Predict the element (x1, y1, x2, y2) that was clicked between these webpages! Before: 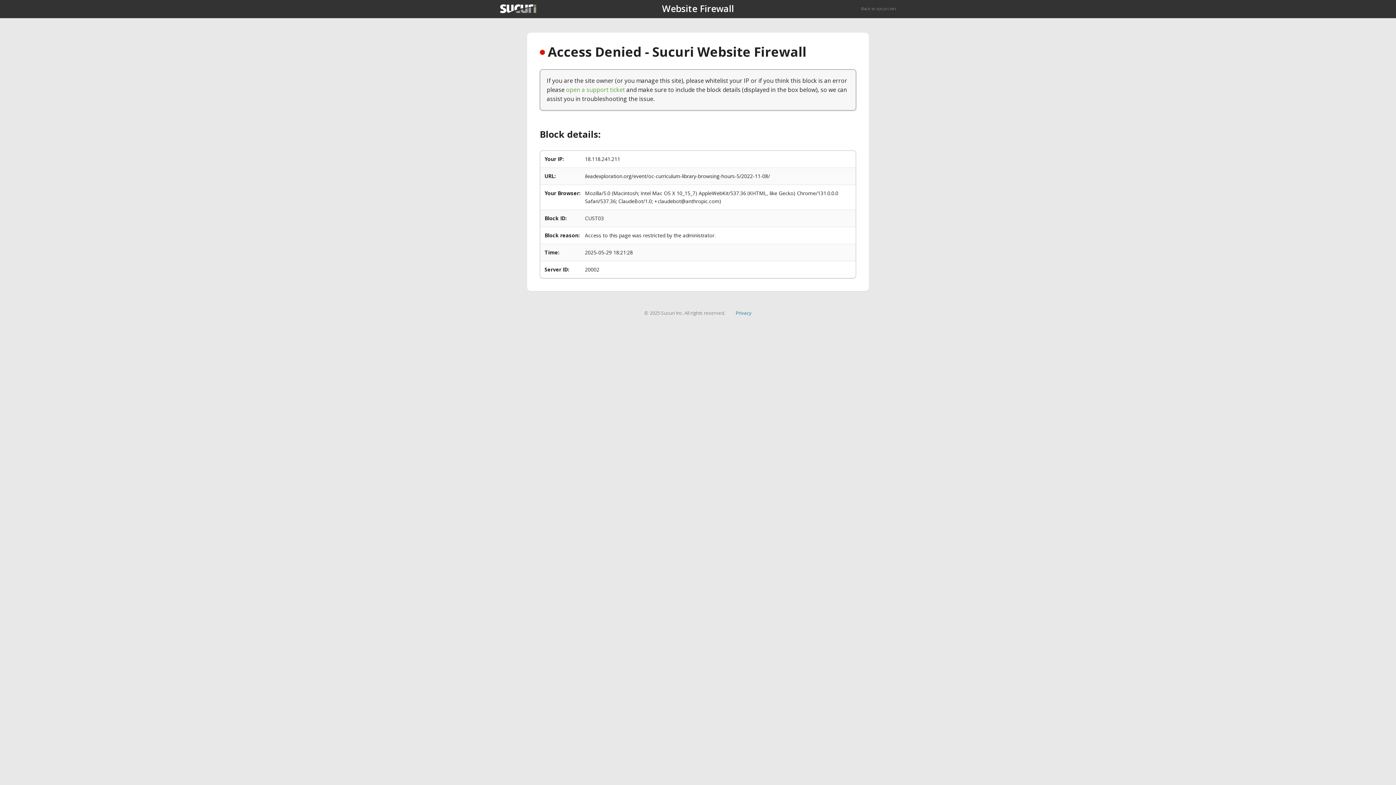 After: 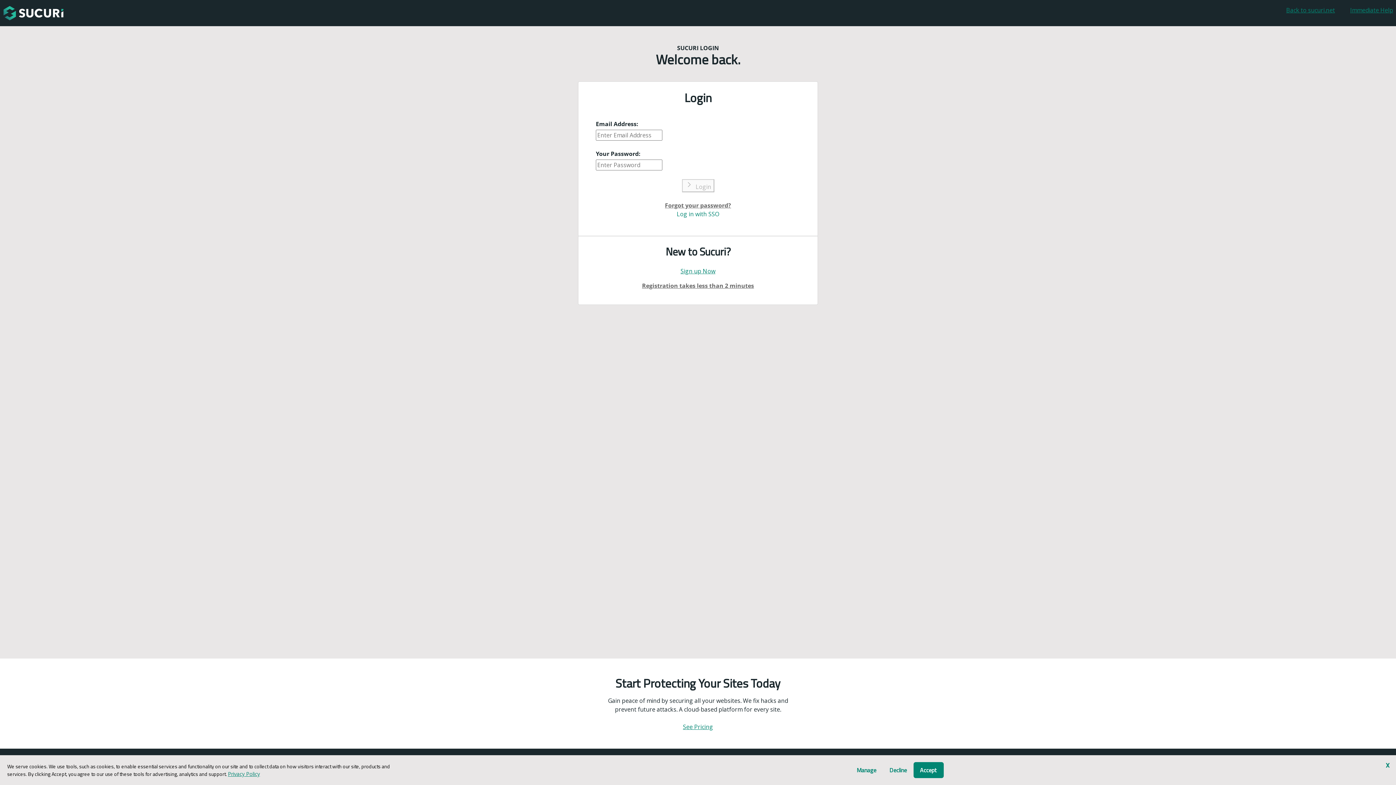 Action: bbox: (566, 85, 625, 93) label: open a support ticket